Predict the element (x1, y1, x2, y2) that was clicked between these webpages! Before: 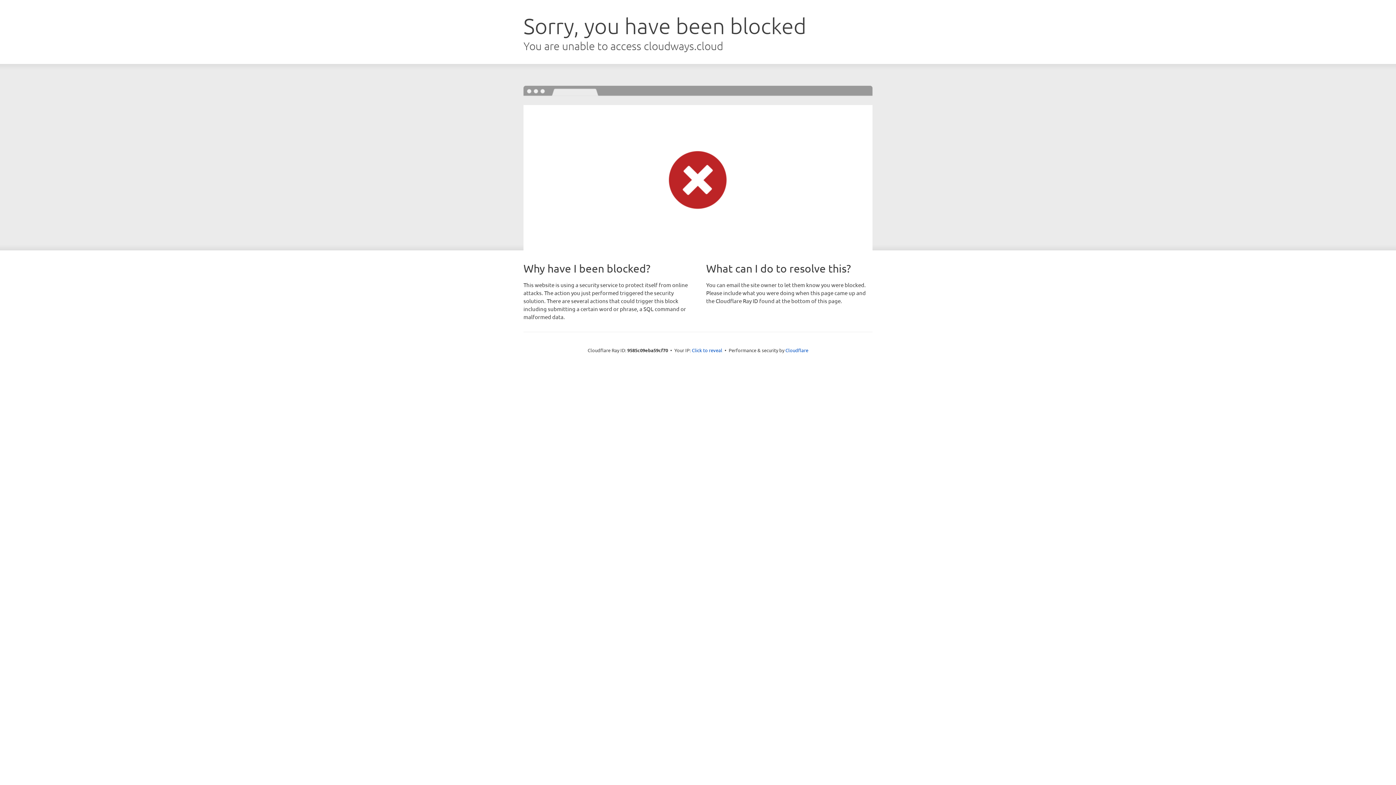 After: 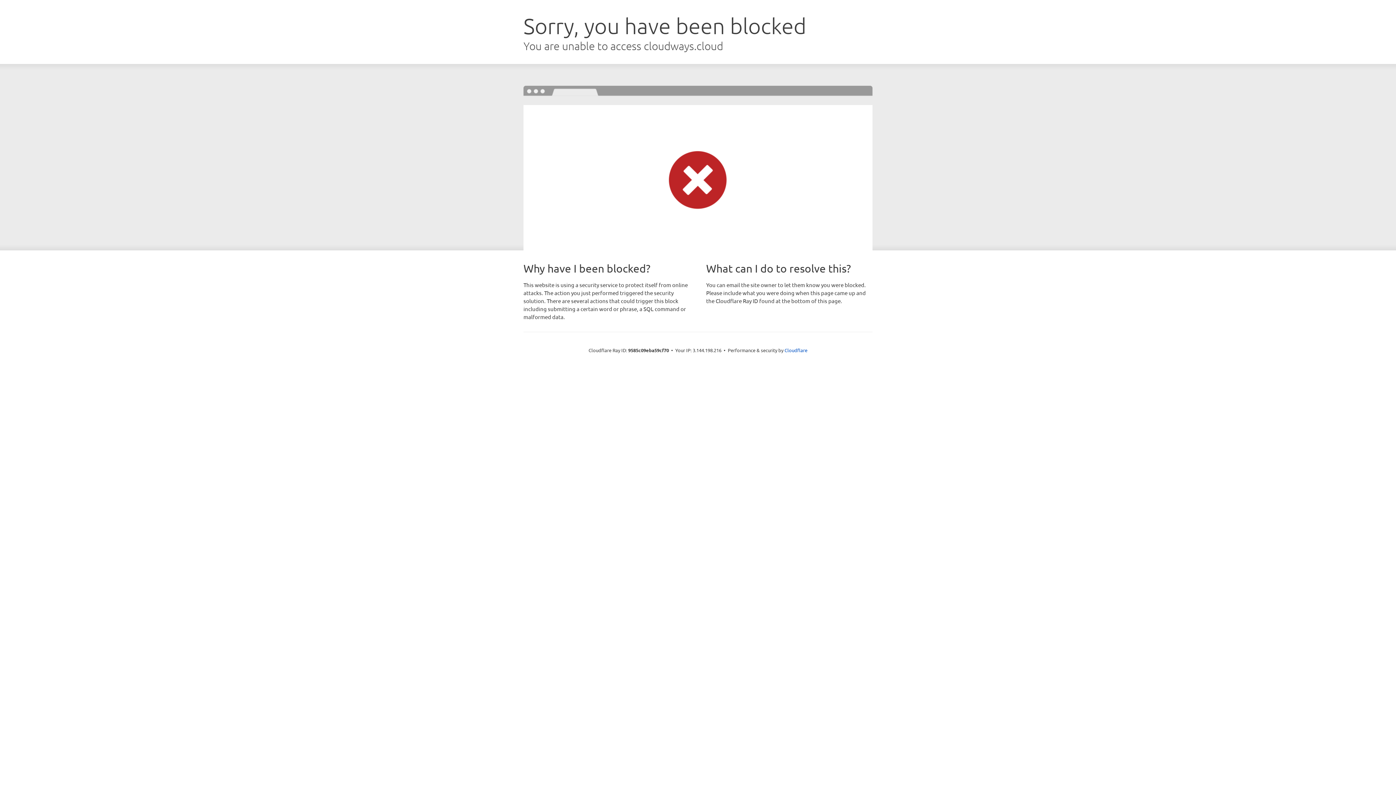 Action: bbox: (692, 346, 722, 353) label: Click to reveal